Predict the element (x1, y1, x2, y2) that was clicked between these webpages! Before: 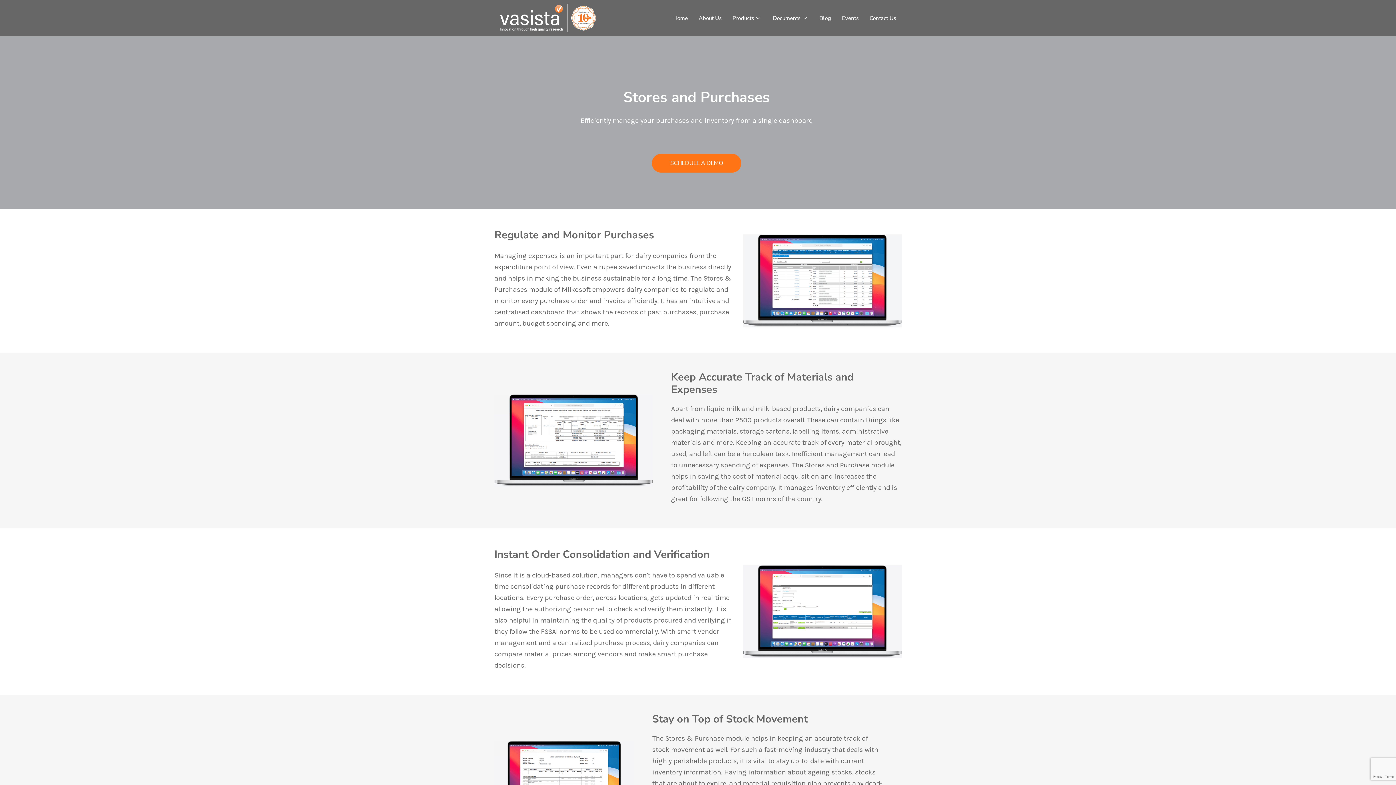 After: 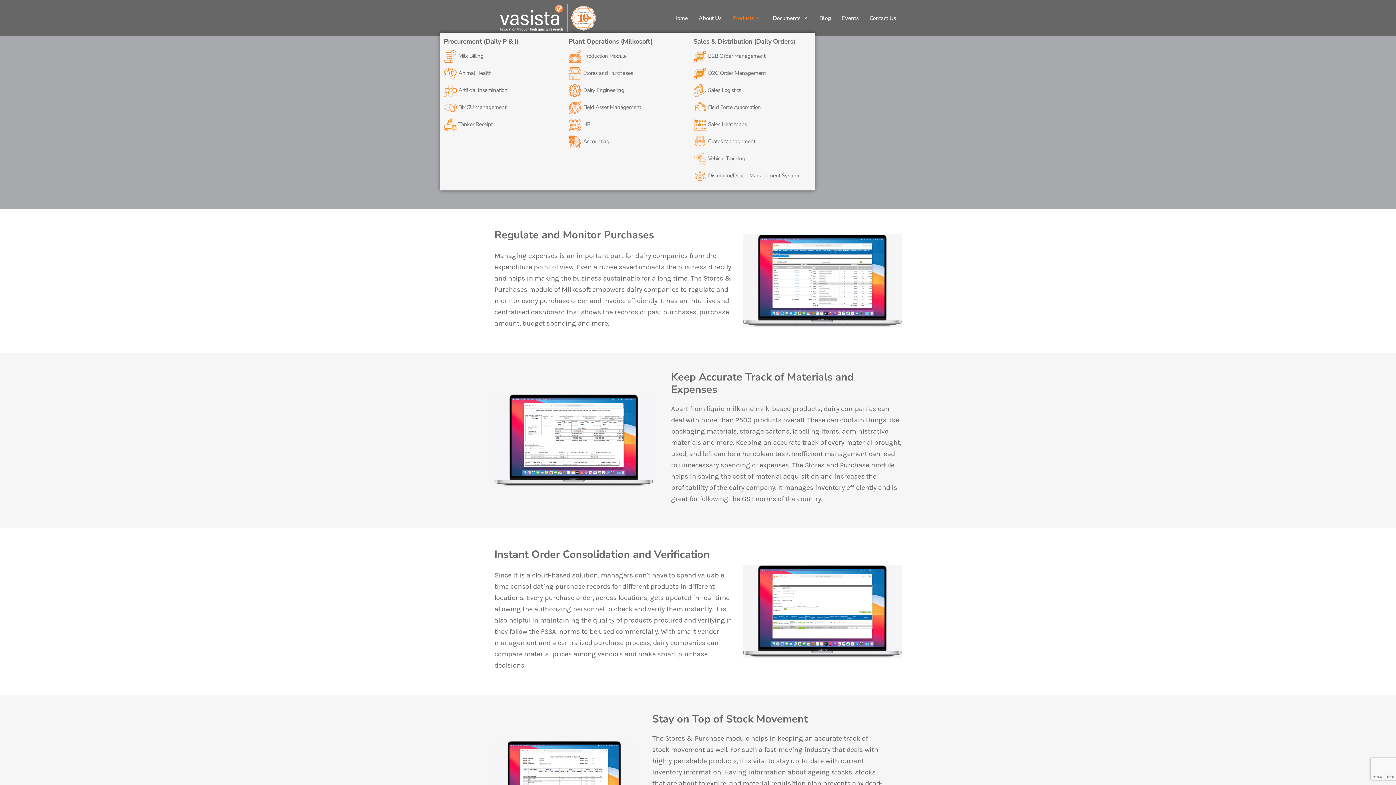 Action: bbox: (727, 3, 767, 32) label: Products